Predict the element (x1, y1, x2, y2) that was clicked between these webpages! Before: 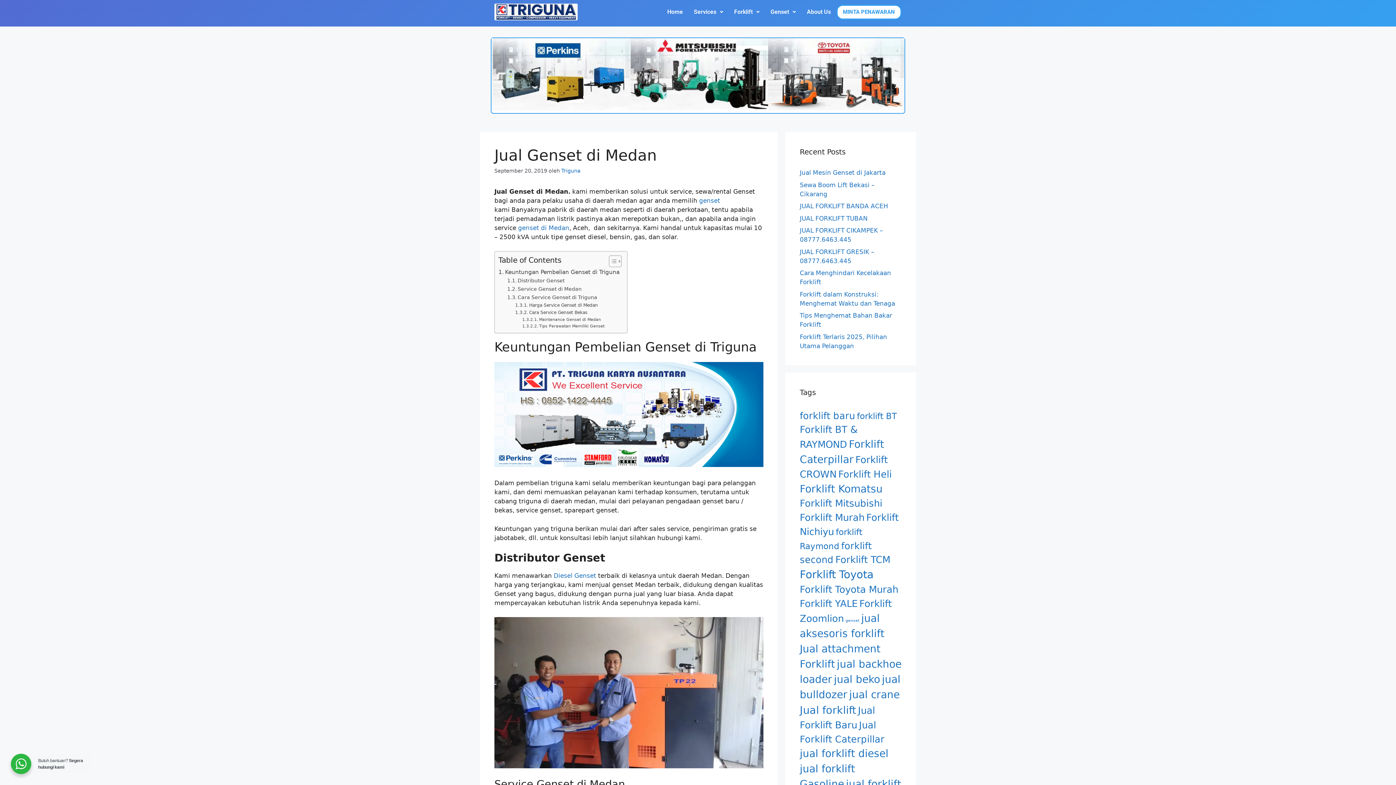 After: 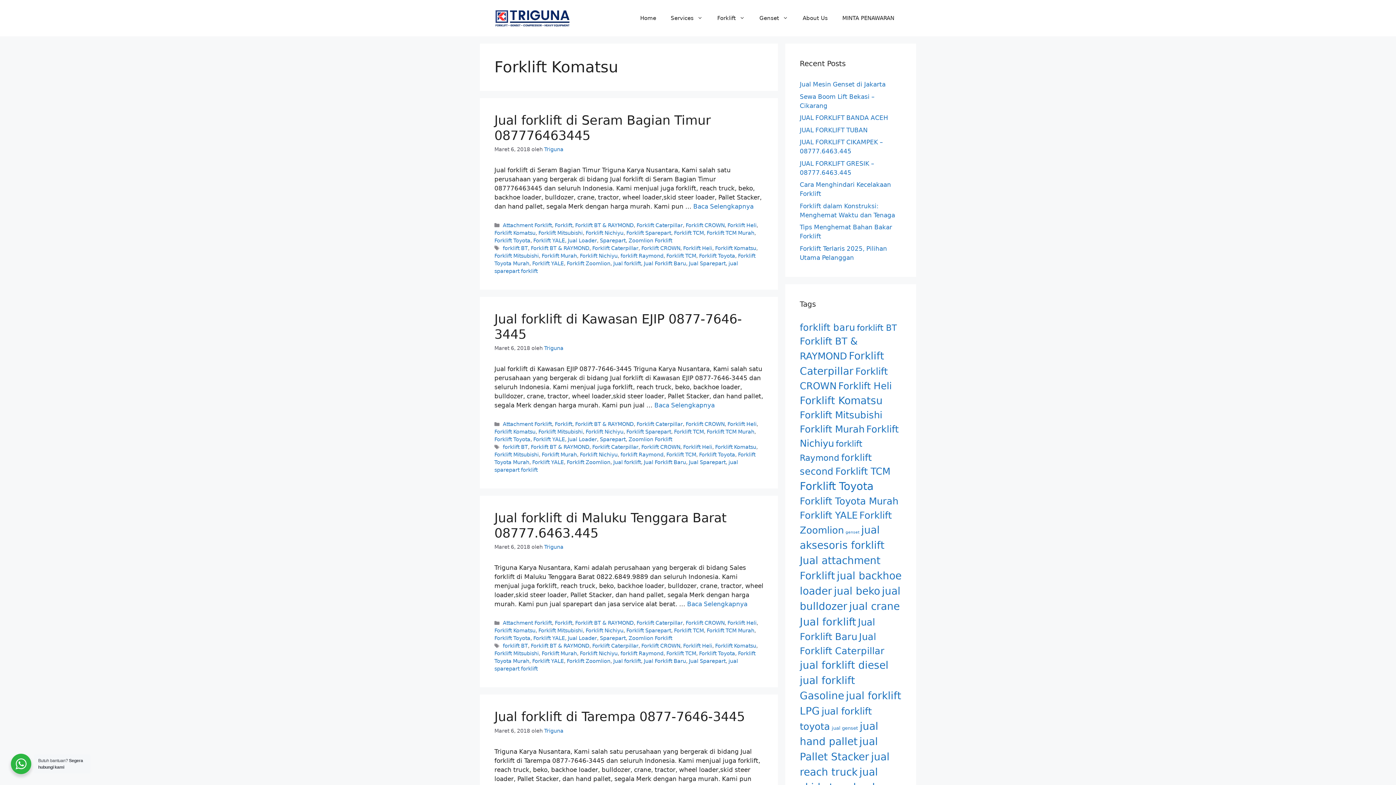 Action: label: Forklift Komatsu (5,551 item) bbox: (800, 483, 882, 495)